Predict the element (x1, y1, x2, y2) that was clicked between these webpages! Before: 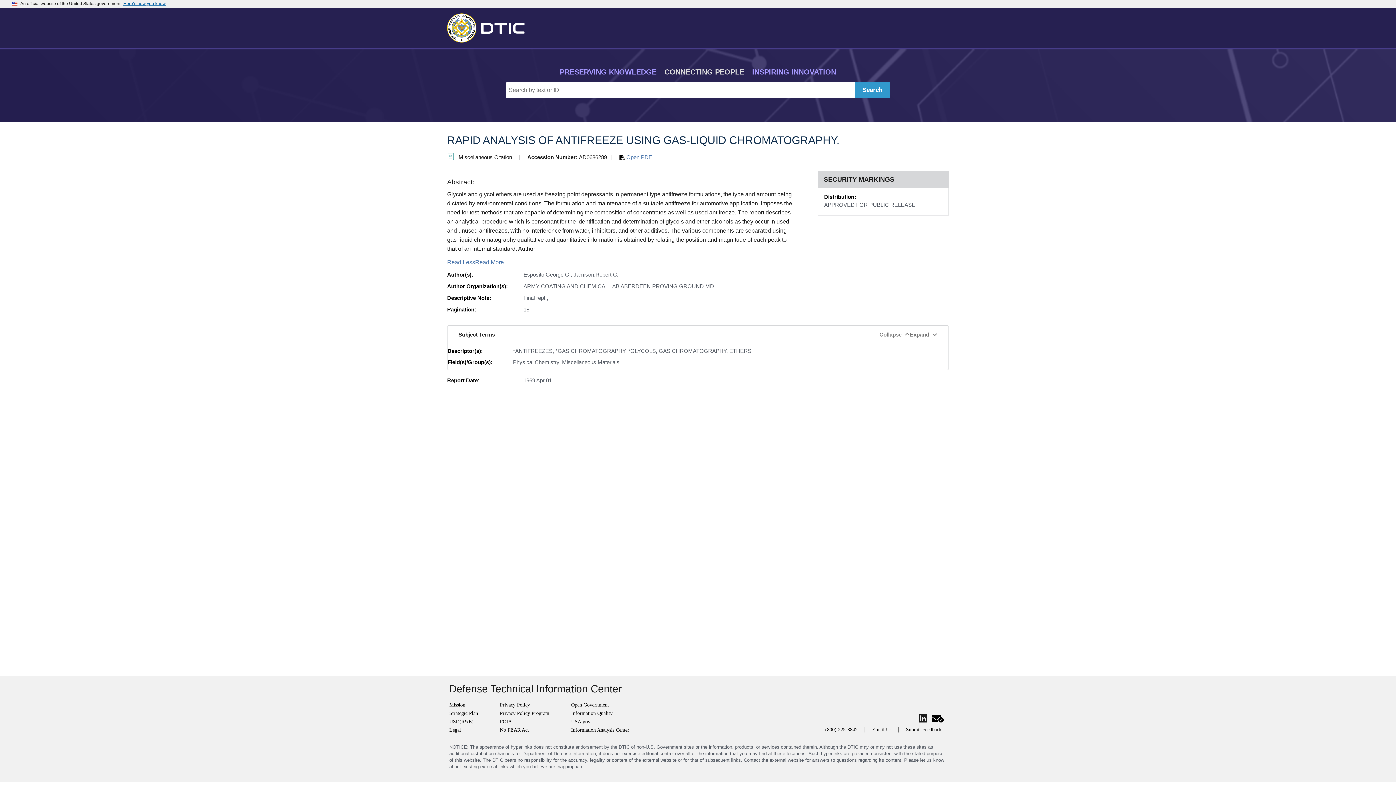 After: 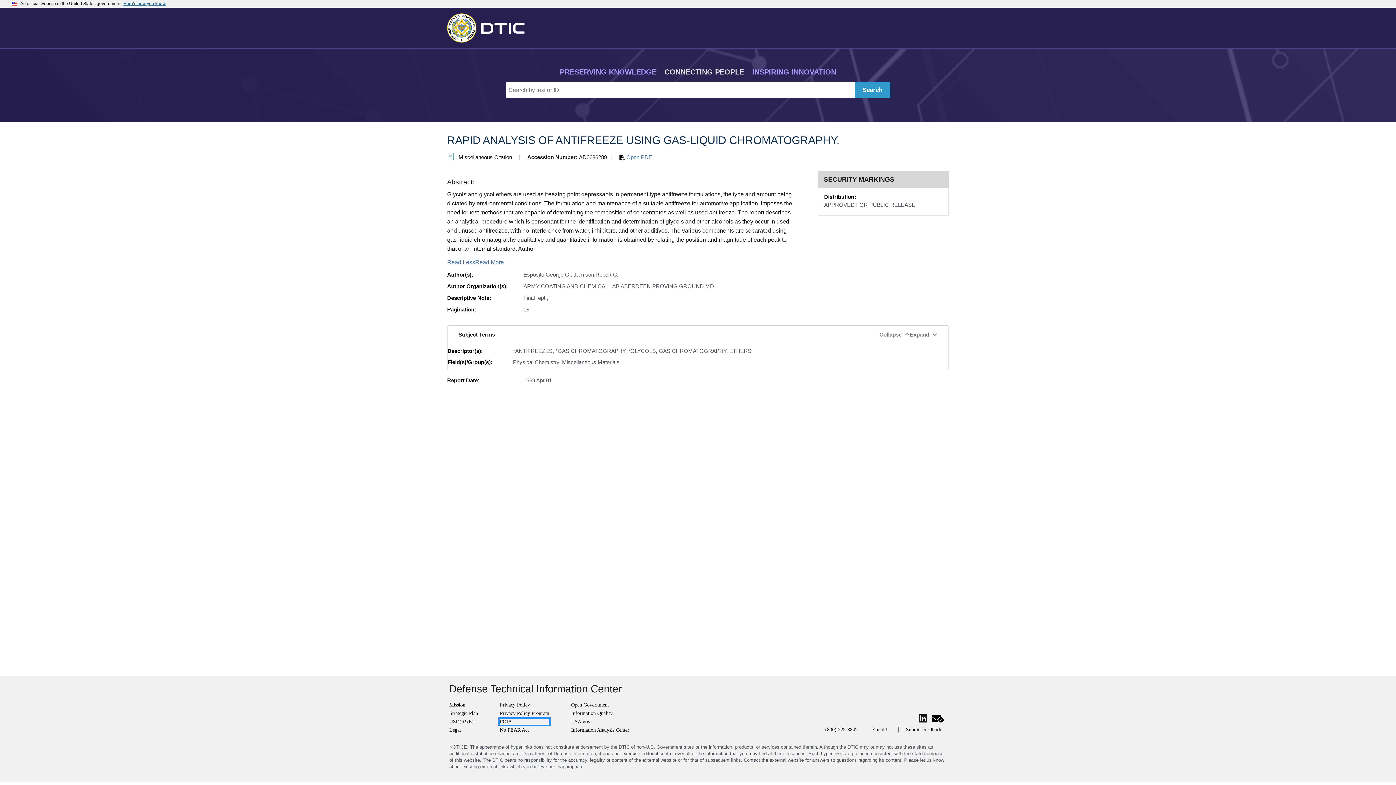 Action: label: FOIA bbox: (500, 719, 549, 725)